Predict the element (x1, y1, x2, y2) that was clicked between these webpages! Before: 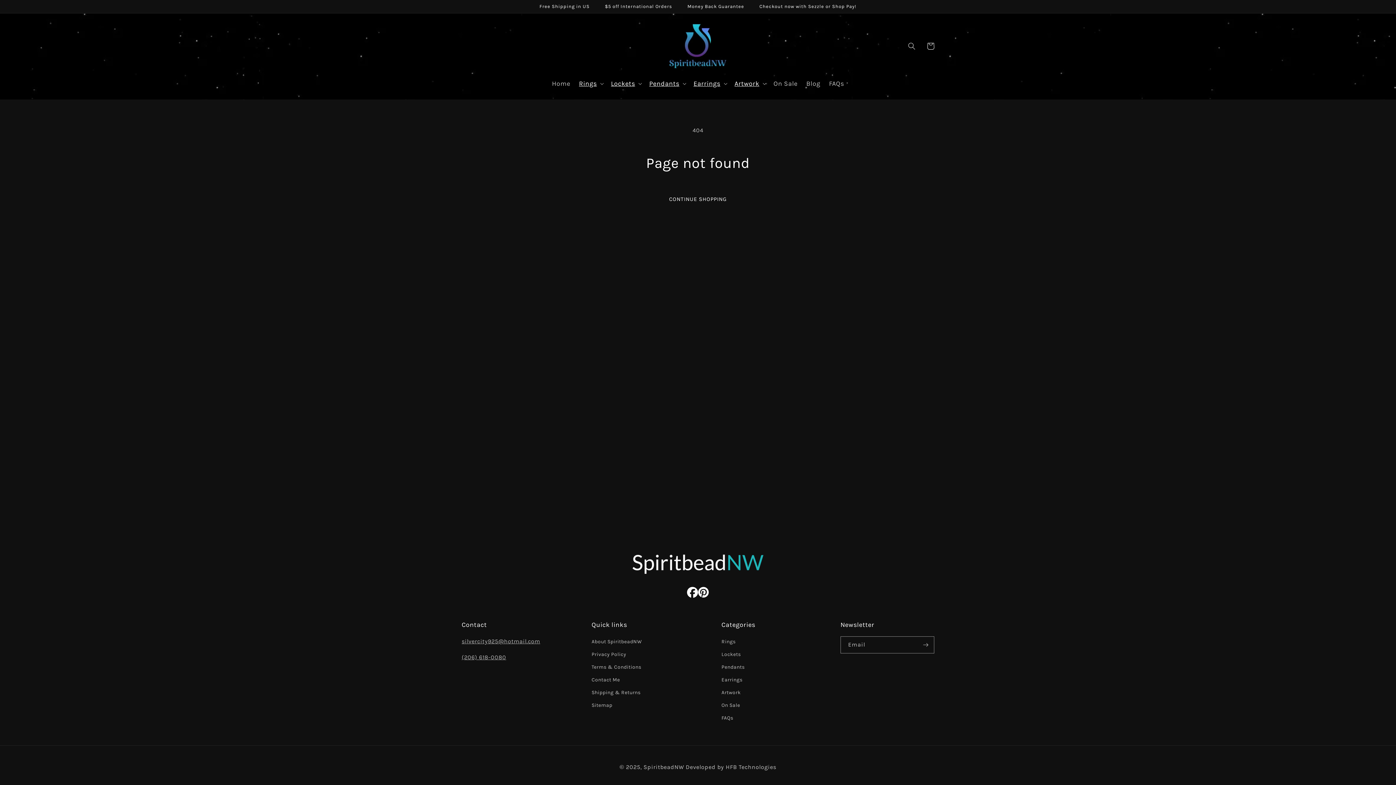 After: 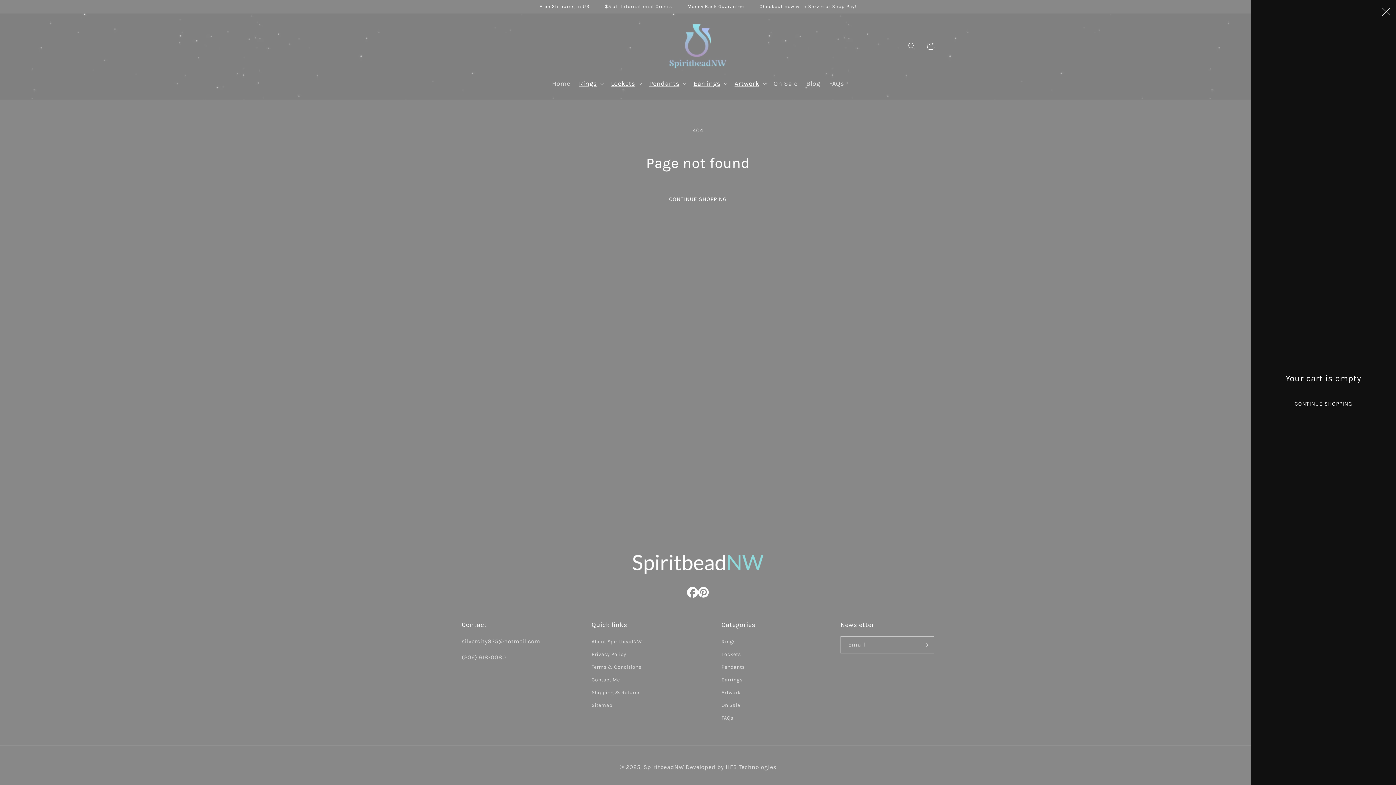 Action: label: Cart bbox: (922, 38, 938, 54)